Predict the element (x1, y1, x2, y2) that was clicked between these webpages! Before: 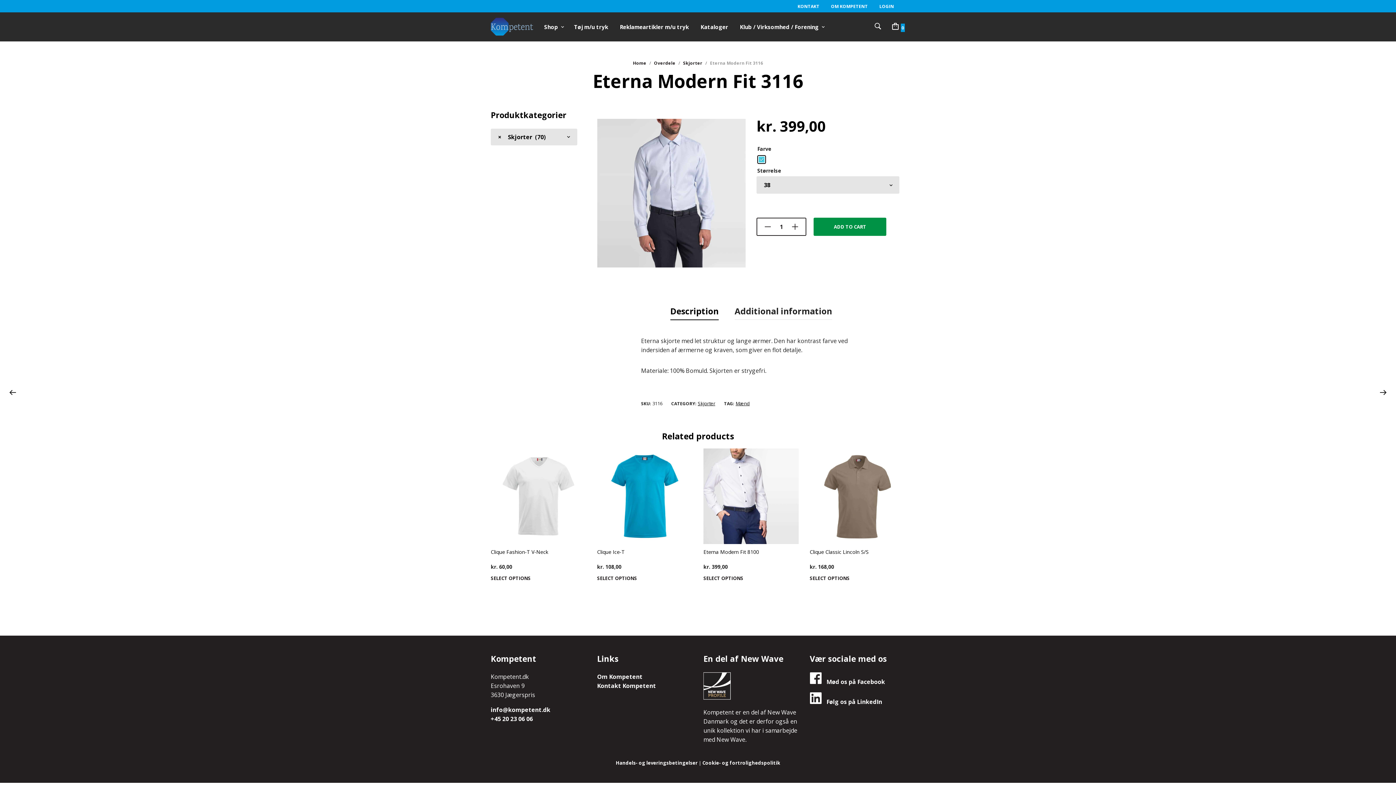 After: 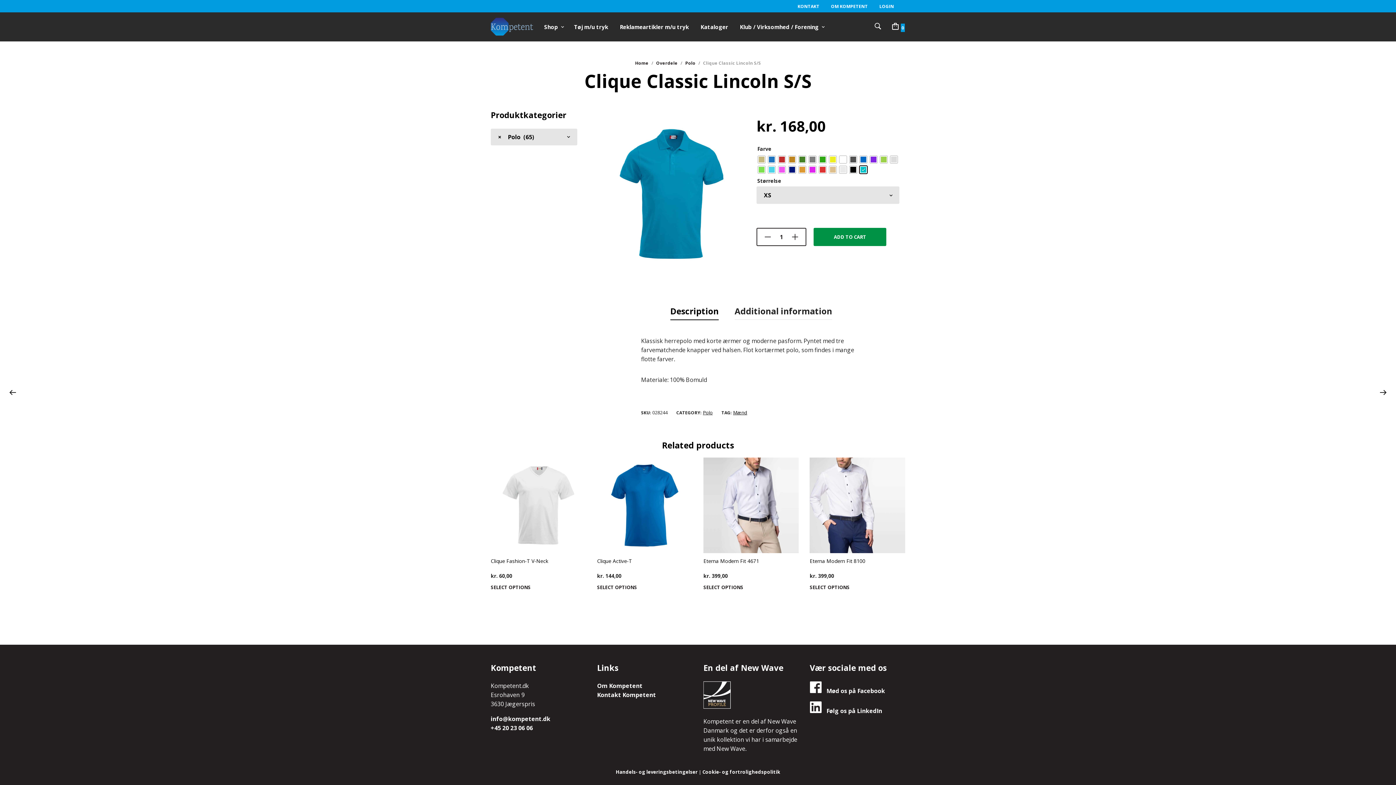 Action: label: Select options for “Clique Classic Lincoln S/S” bbox: (809, 576, 849, 580)